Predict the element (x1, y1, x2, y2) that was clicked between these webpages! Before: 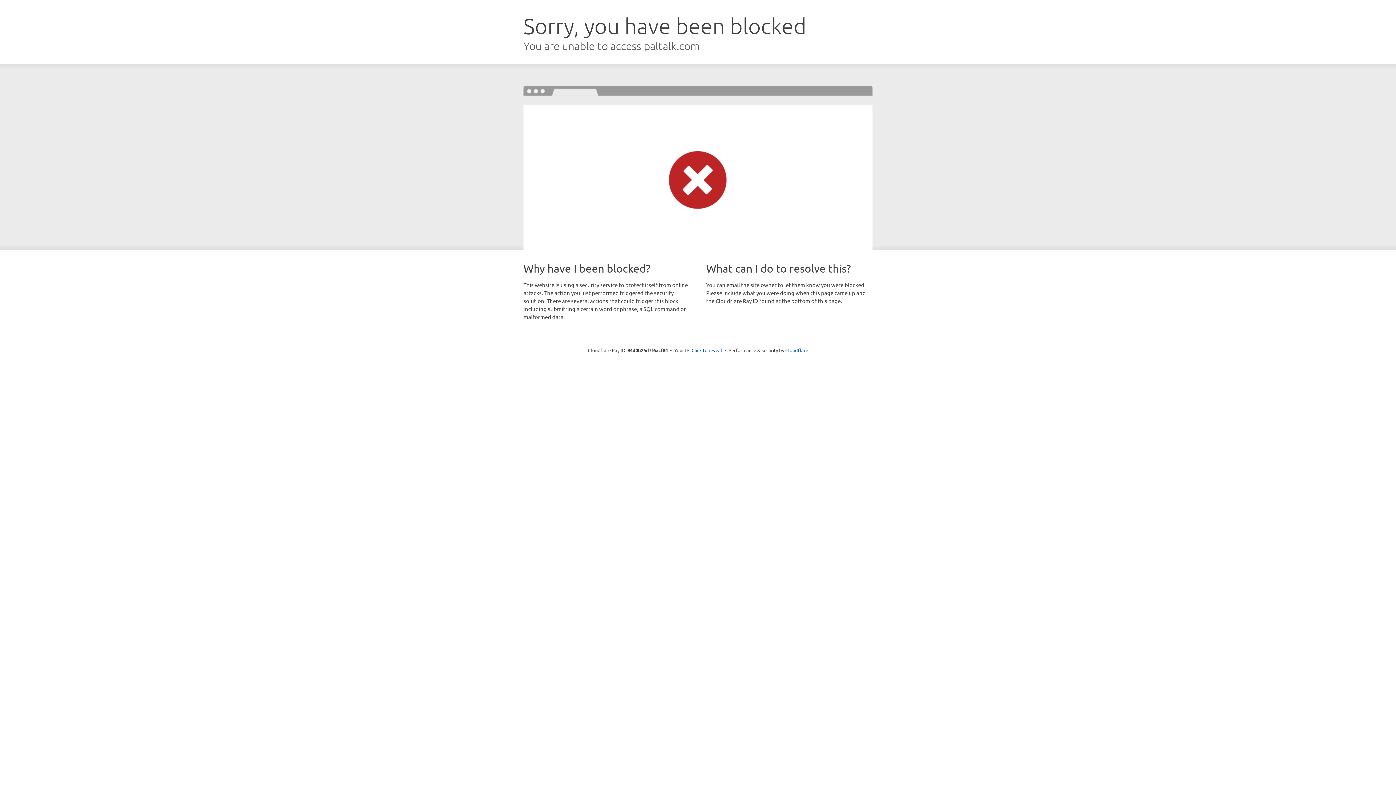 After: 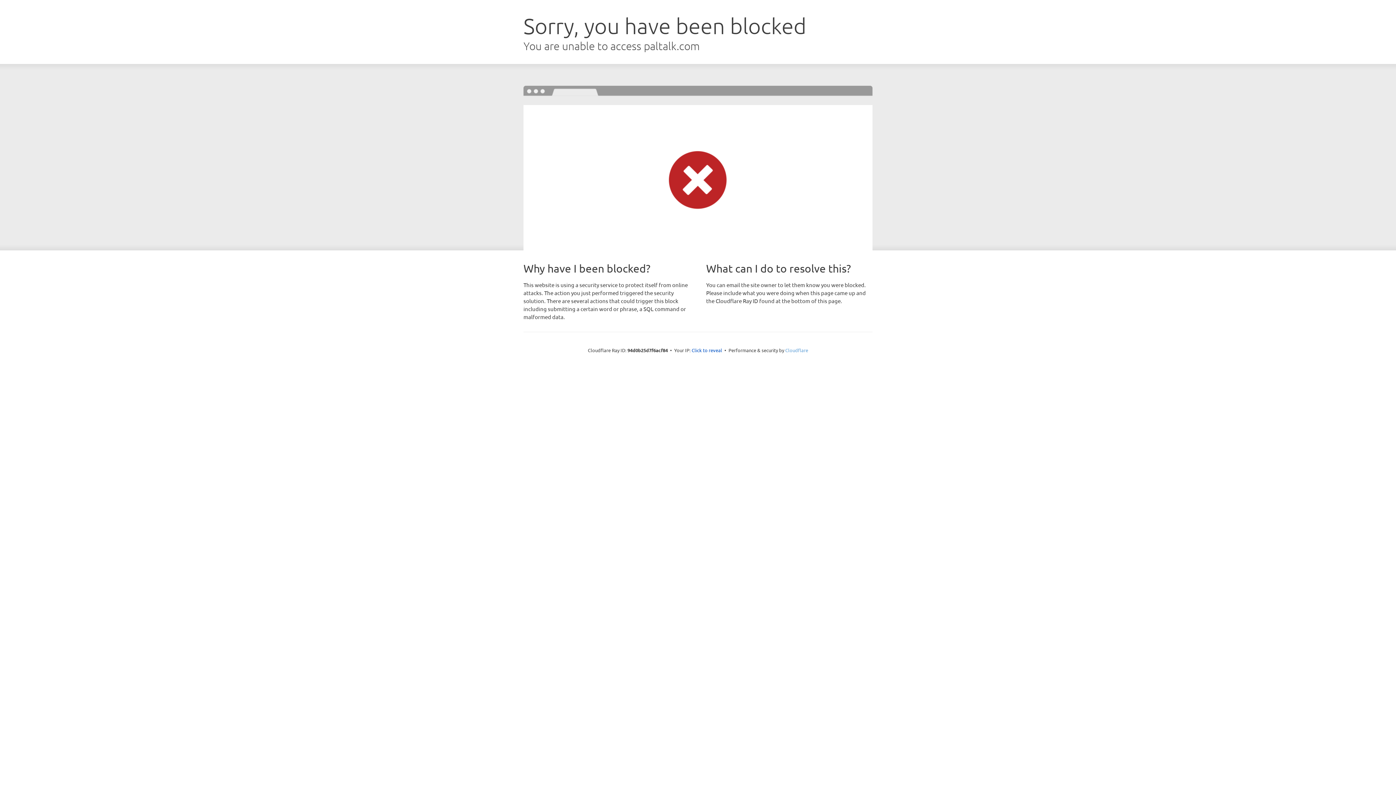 Action: label: Cloudflare bbox: (785, 347, 808, 353)